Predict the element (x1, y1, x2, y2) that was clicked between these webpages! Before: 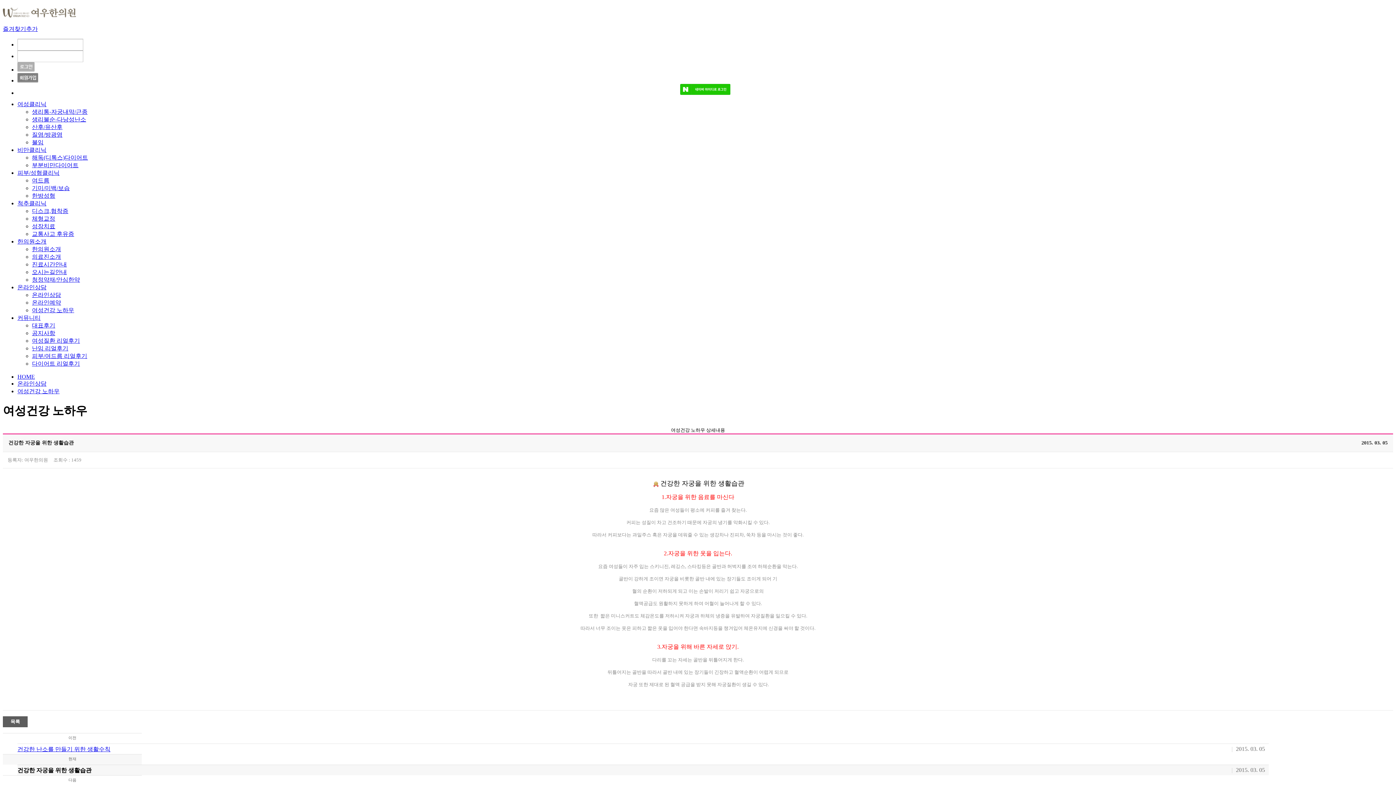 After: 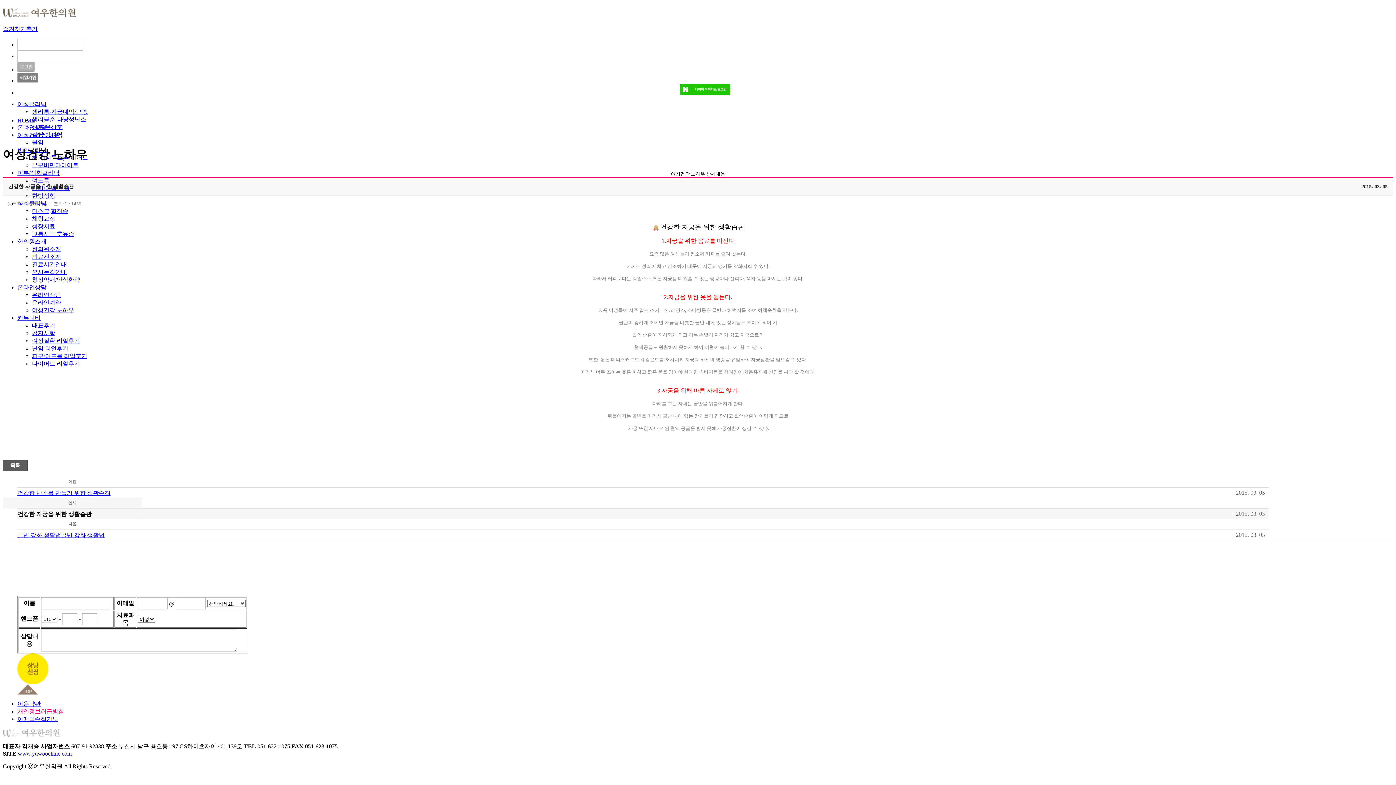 Action: label: 기미/미백/보습 bbox: (32, 185, 69, 191)